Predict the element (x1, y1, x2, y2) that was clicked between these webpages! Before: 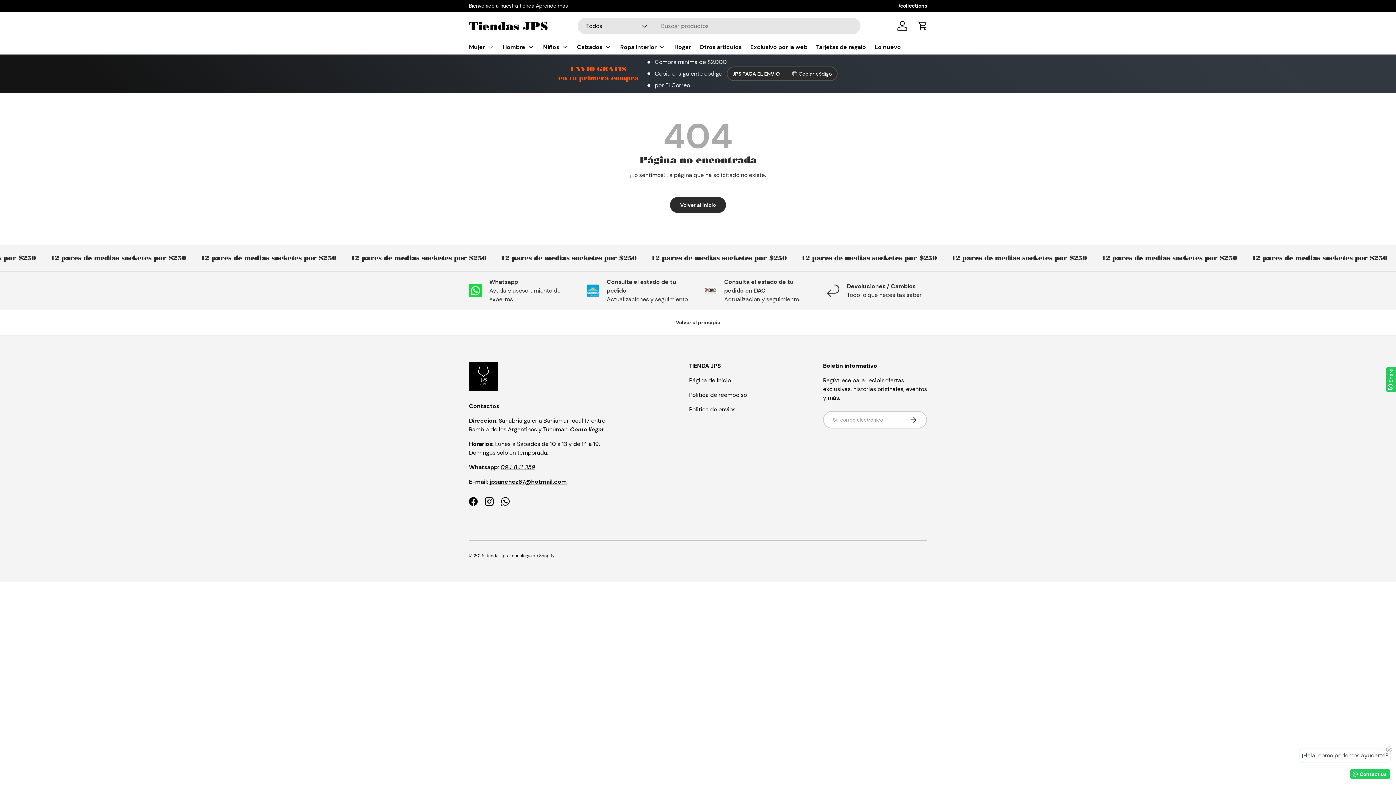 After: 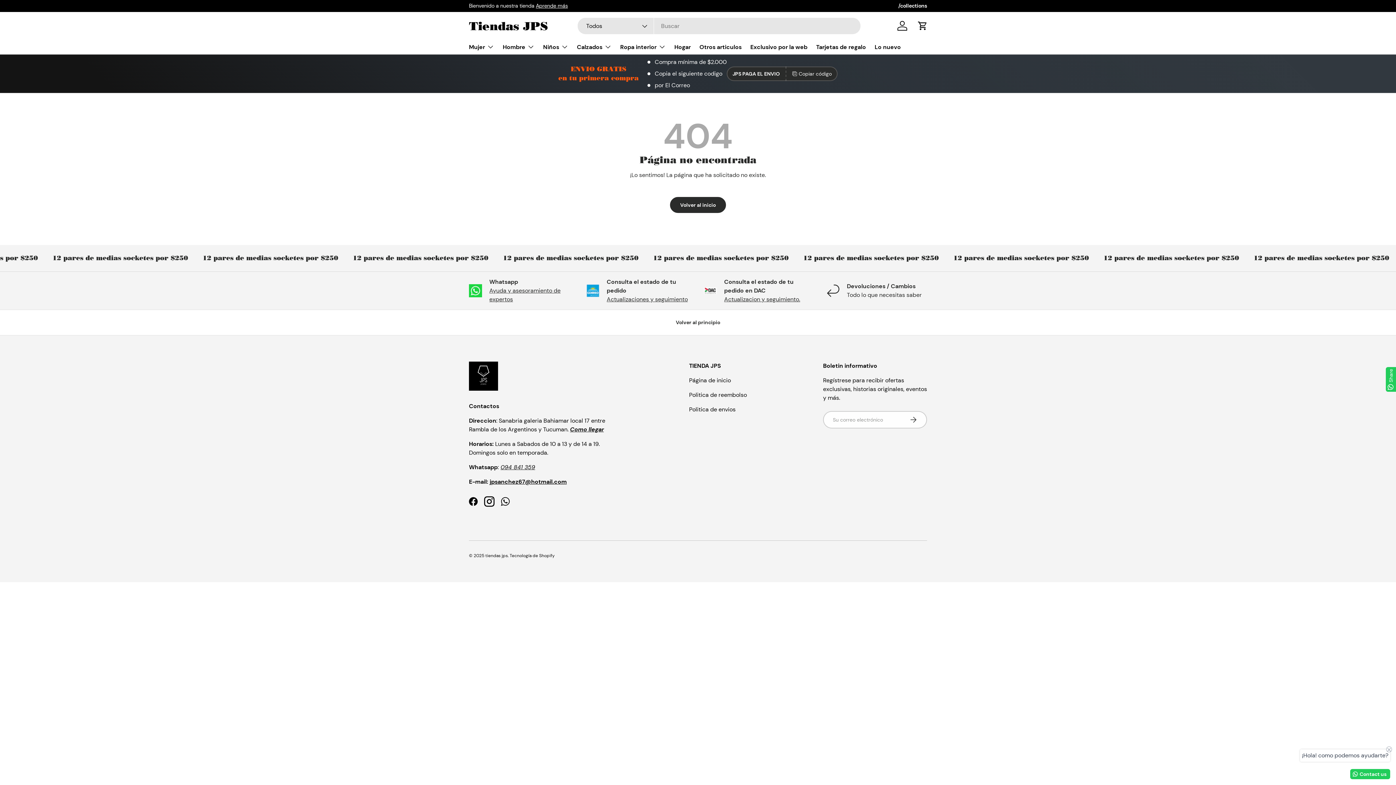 Action: label: Instagram bbox: (481, 493, 497, 509)